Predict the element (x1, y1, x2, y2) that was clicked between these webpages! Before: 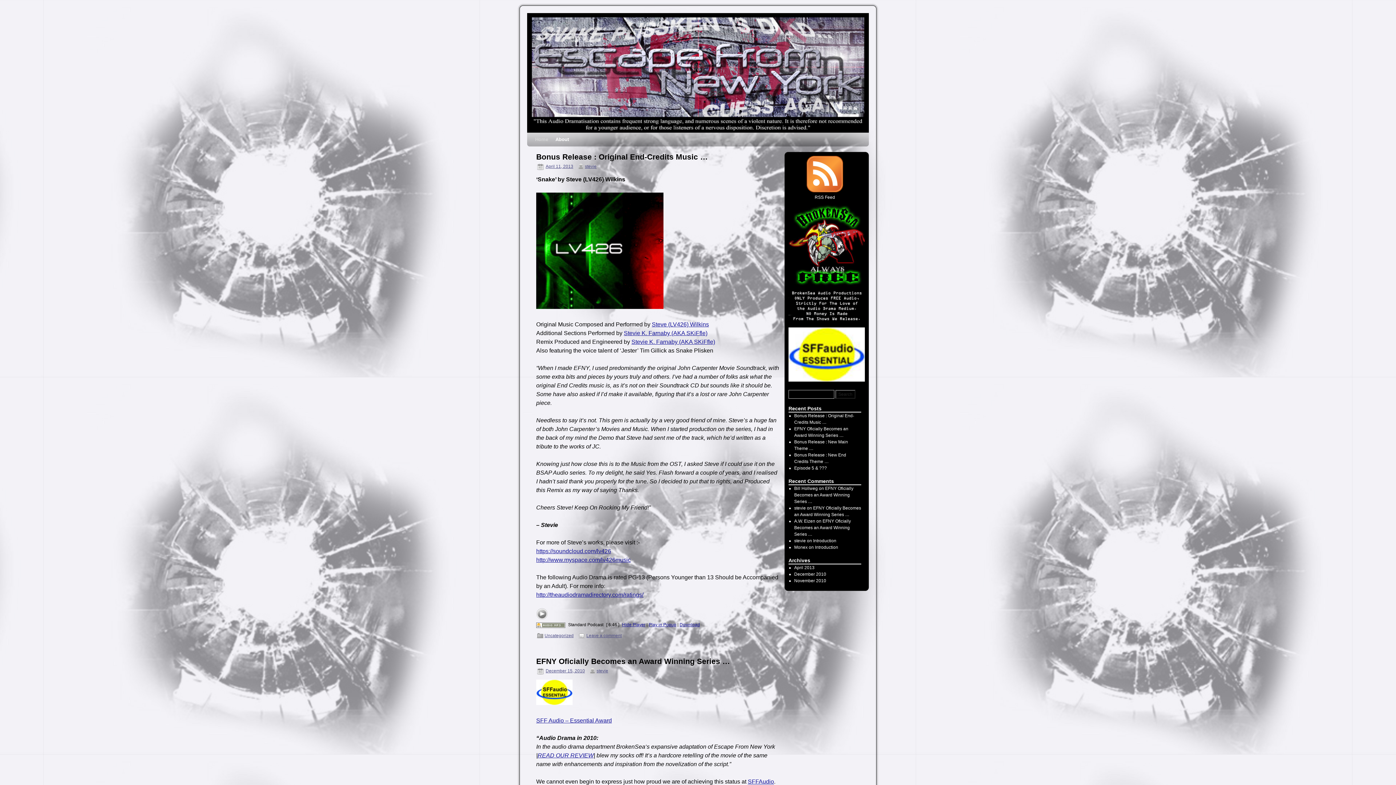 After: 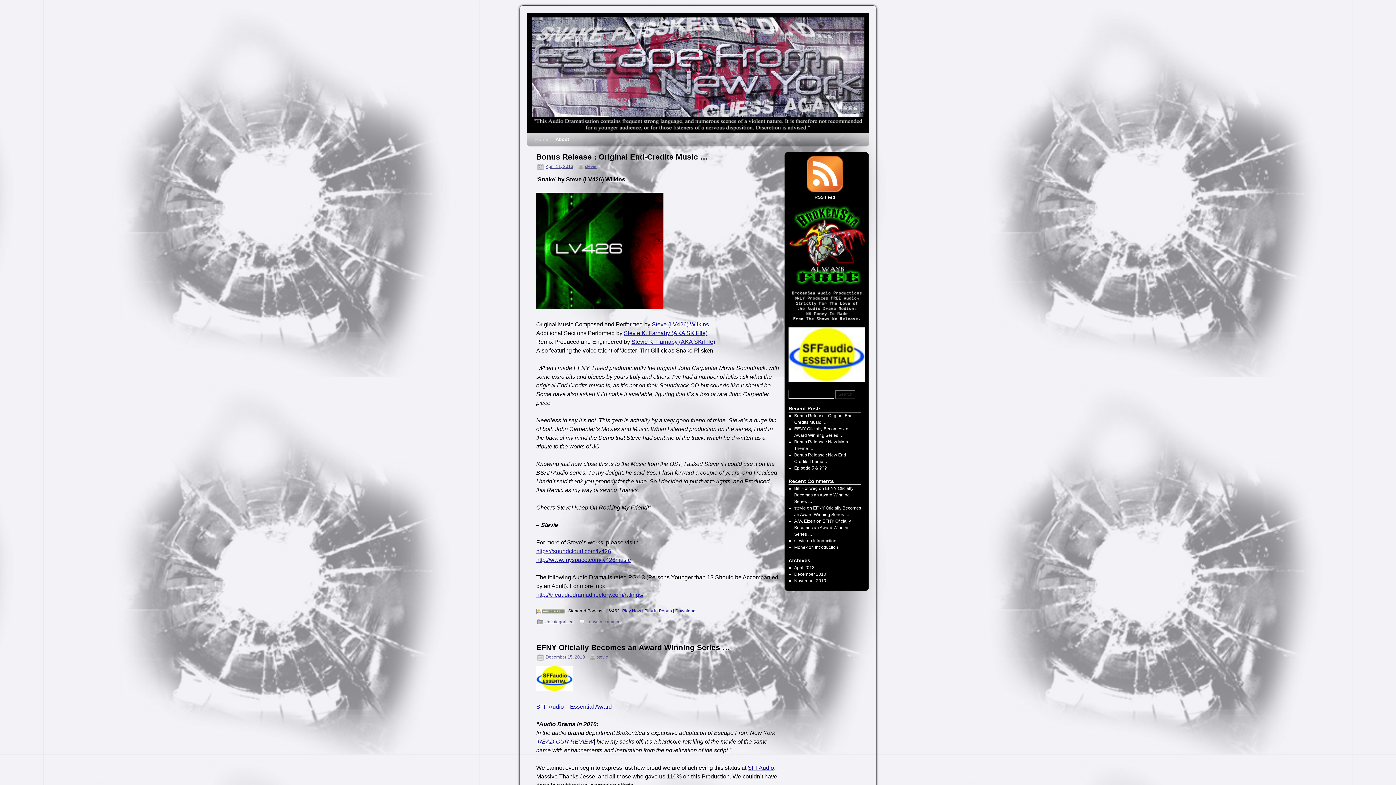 Action: bbox: (622, 622, 645, 627) label: Hide Player